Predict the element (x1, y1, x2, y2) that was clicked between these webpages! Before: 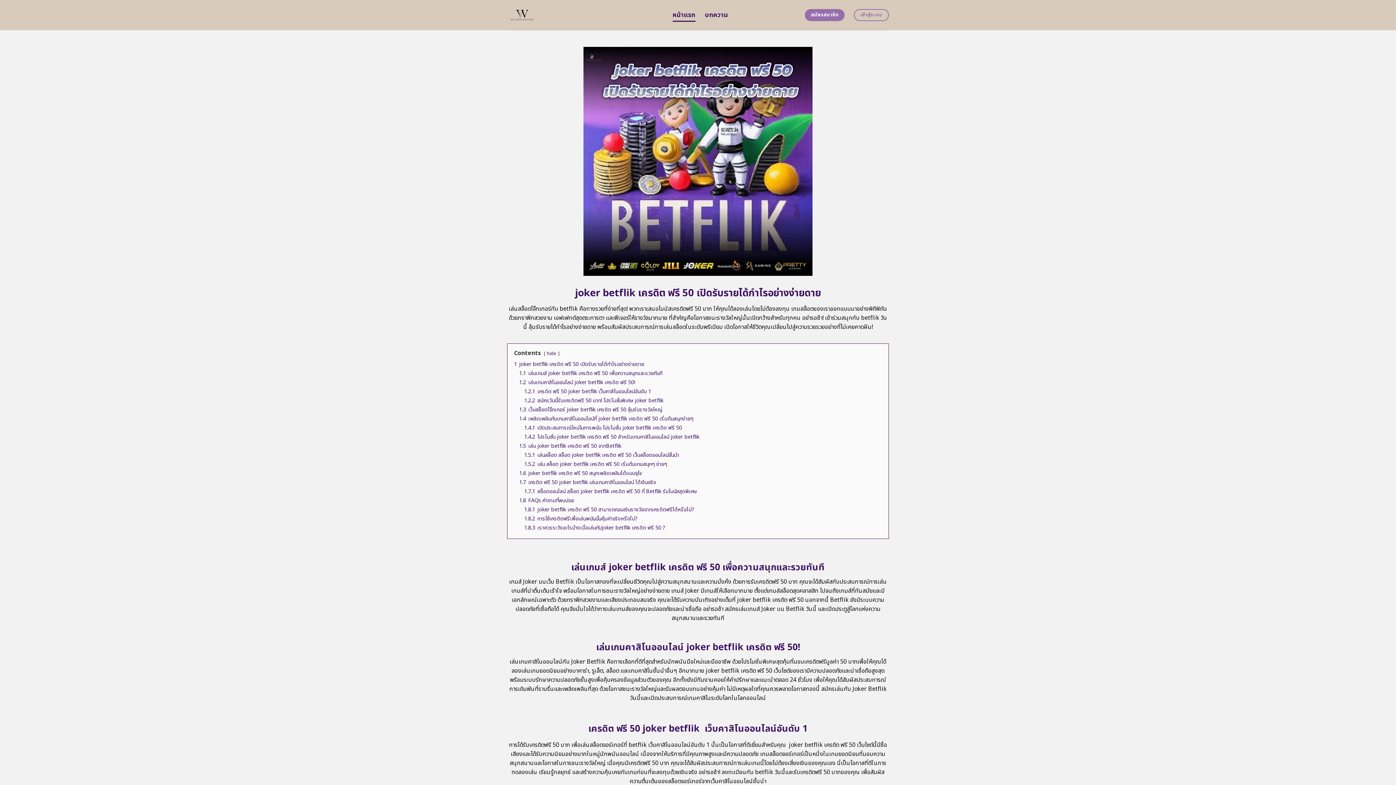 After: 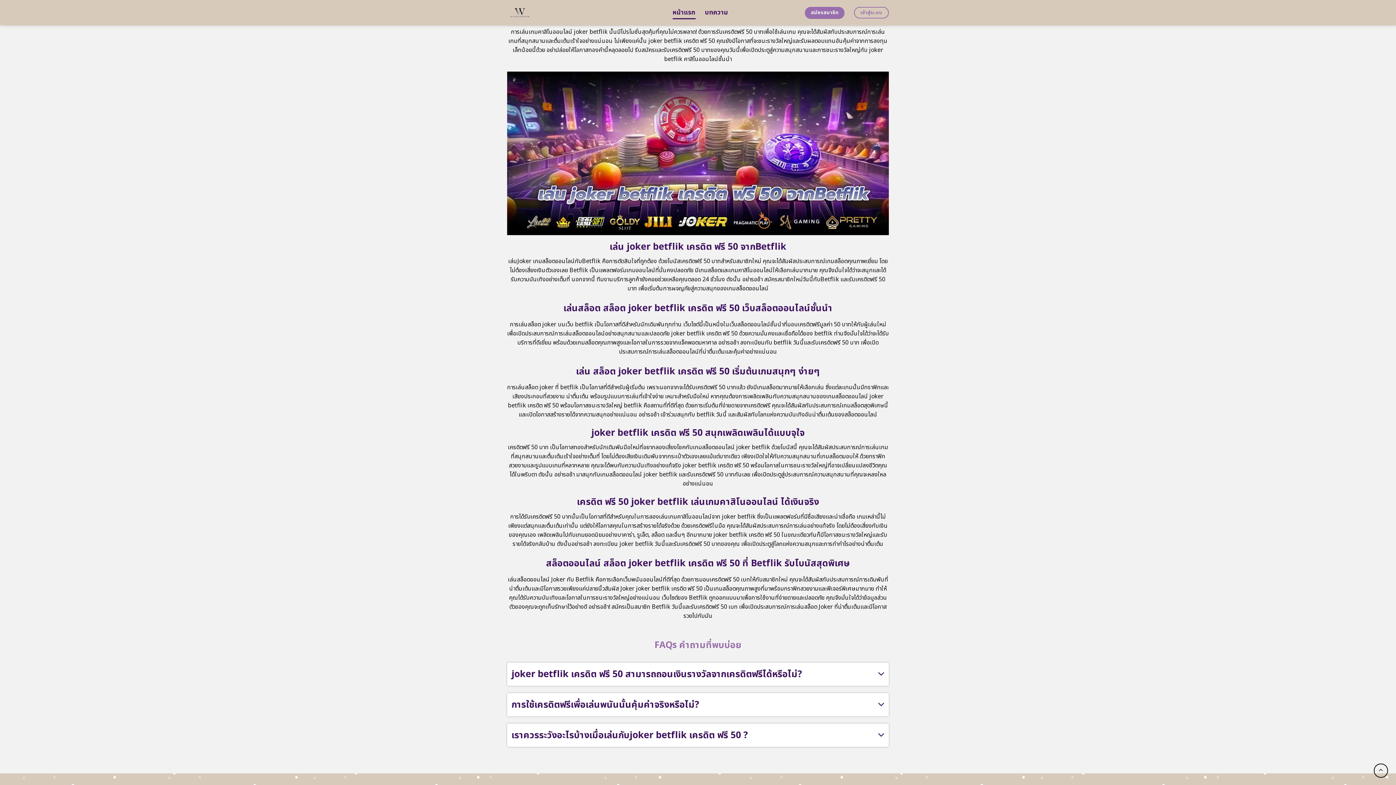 Action: bbox: (524, 433, 699, 440) label: 1.4.2 โปรโมชั่น joker betflik เครดิต ฟรี 50 สำหรับเกมคาสิโนออนไลน์ joker betflik